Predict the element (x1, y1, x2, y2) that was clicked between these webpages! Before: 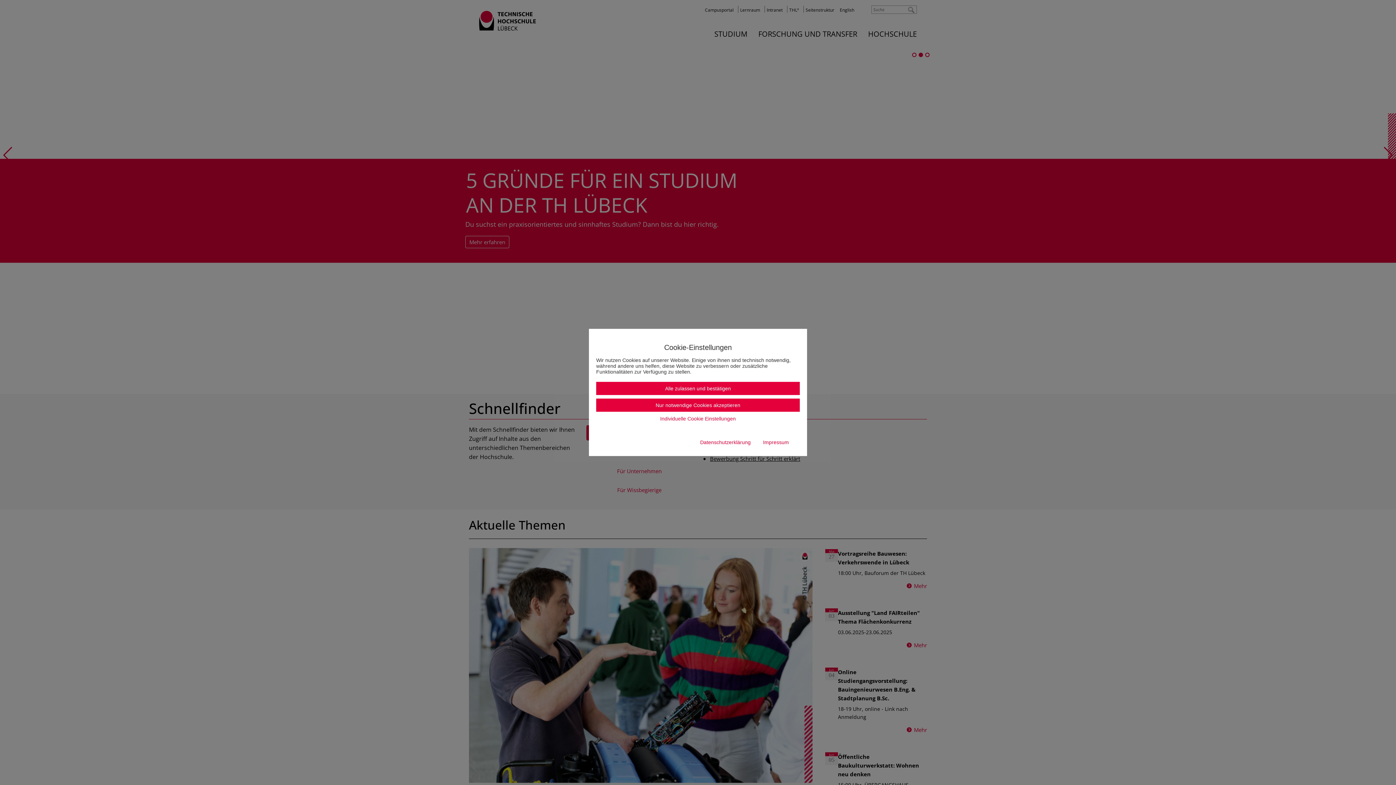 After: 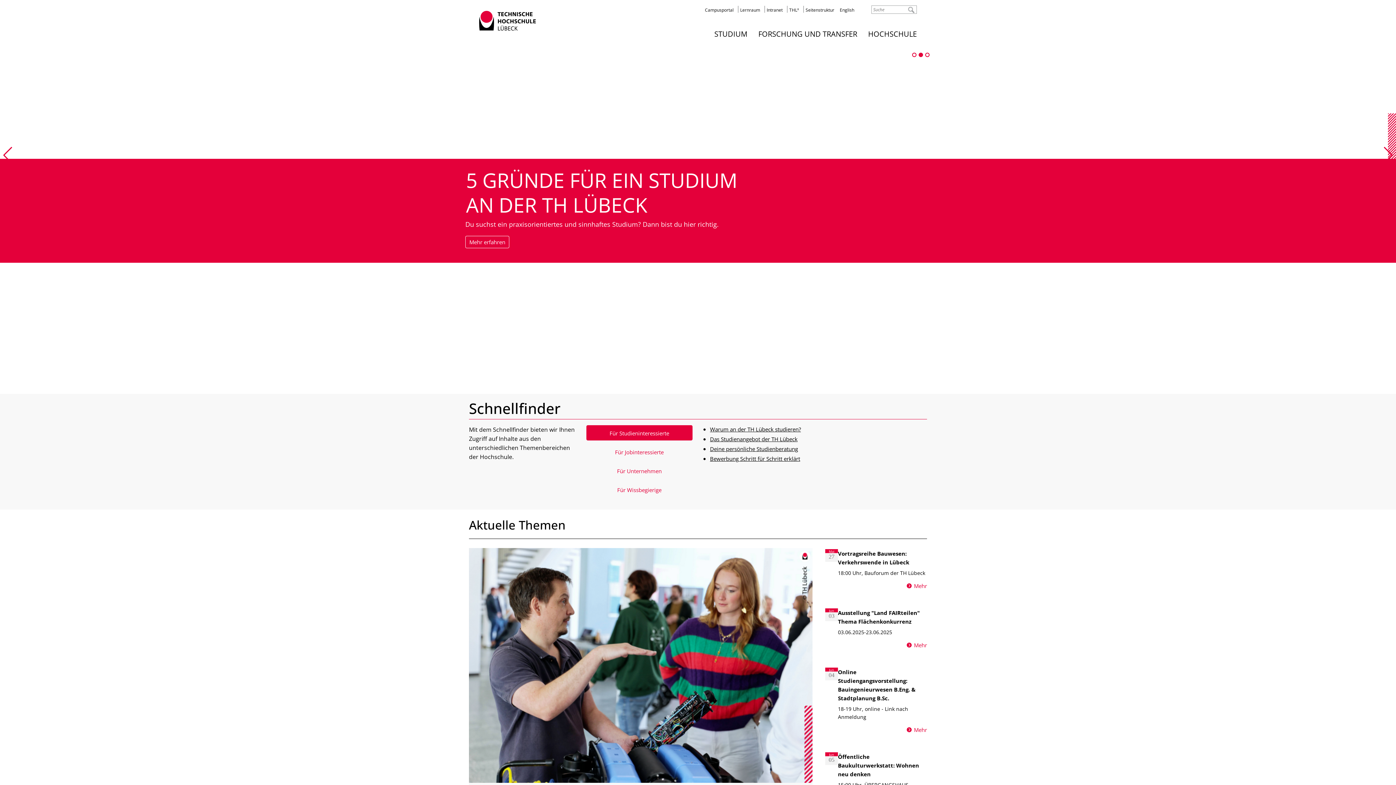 Action: label: Nur notwendige Cookies akzeptieren bbox: (596, 398, 800, 411)